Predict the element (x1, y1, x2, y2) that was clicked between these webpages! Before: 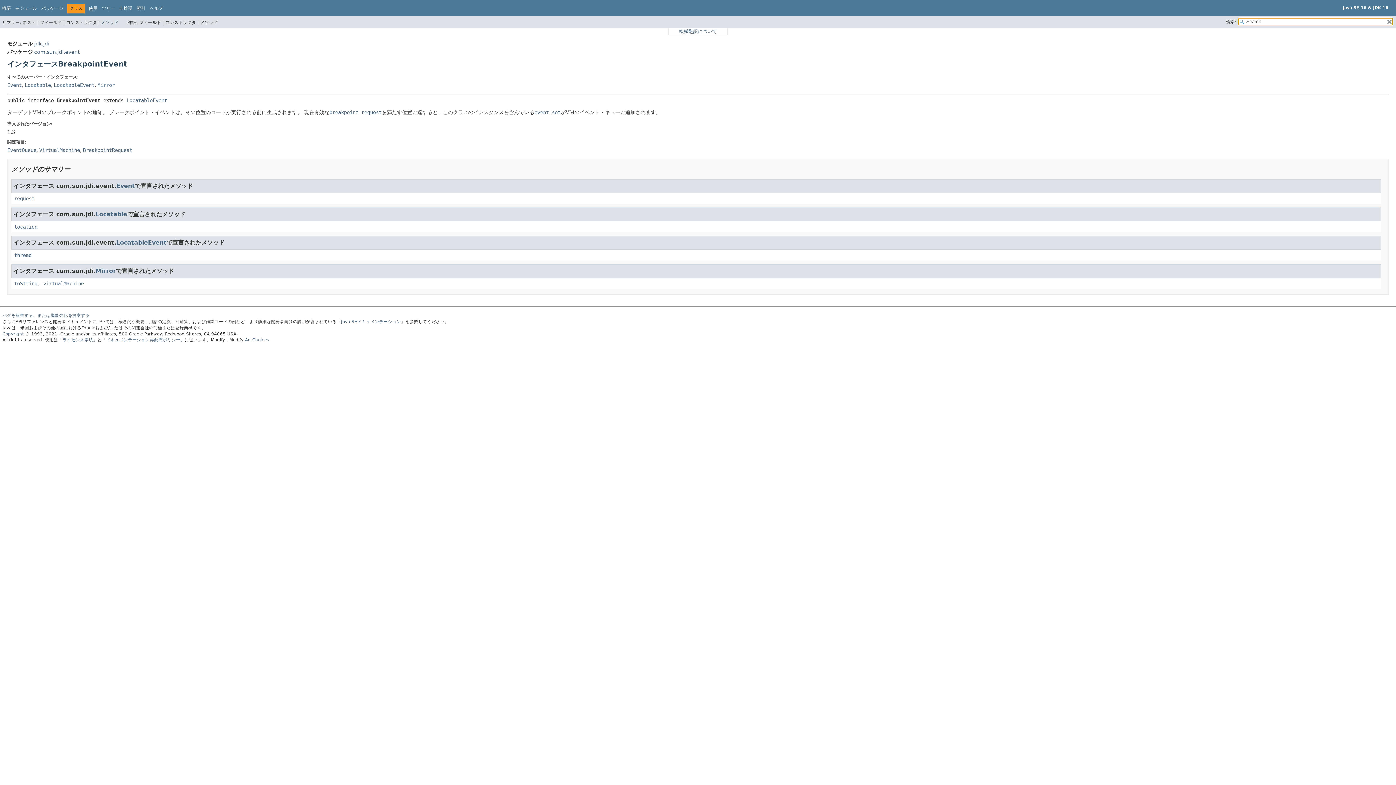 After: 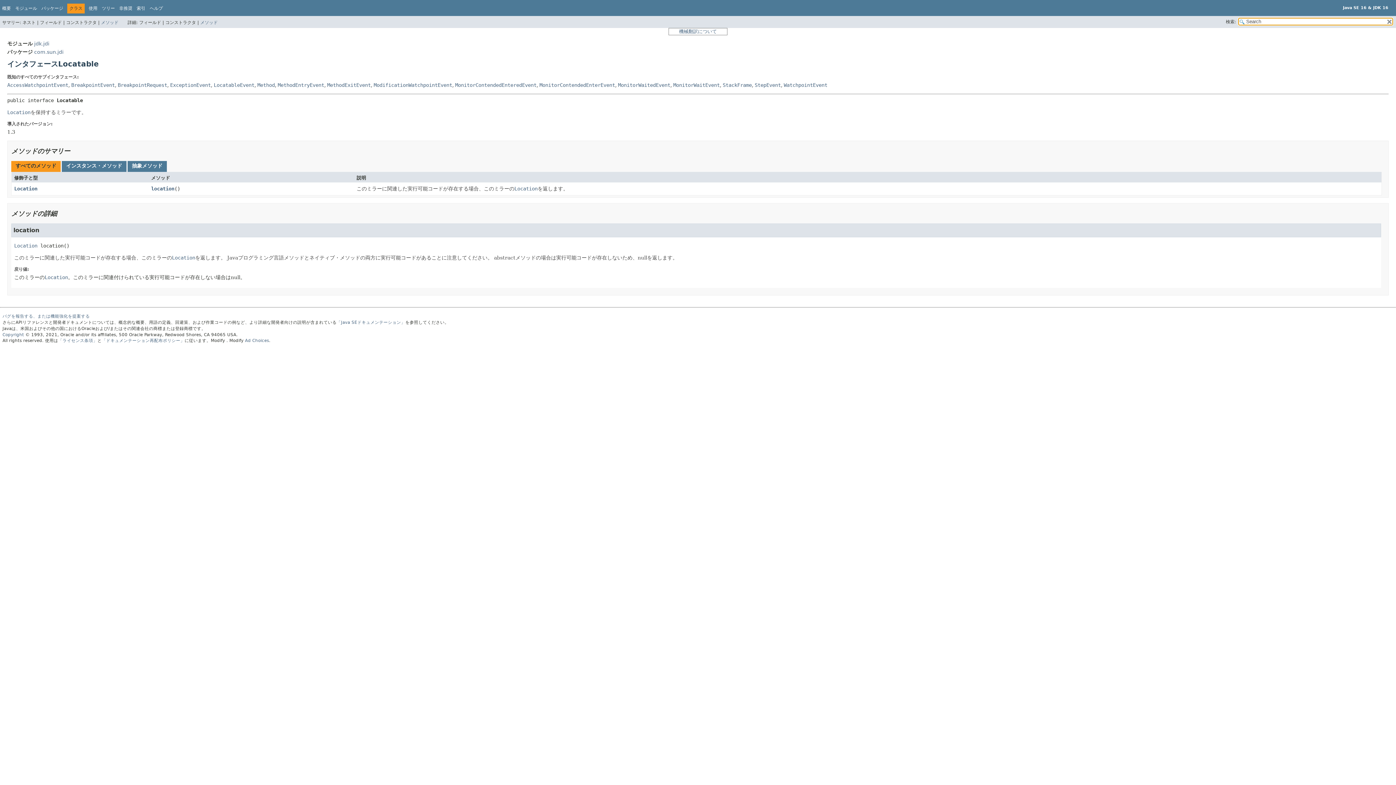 Action: label: location bbox: (14, 223, 37, 229)